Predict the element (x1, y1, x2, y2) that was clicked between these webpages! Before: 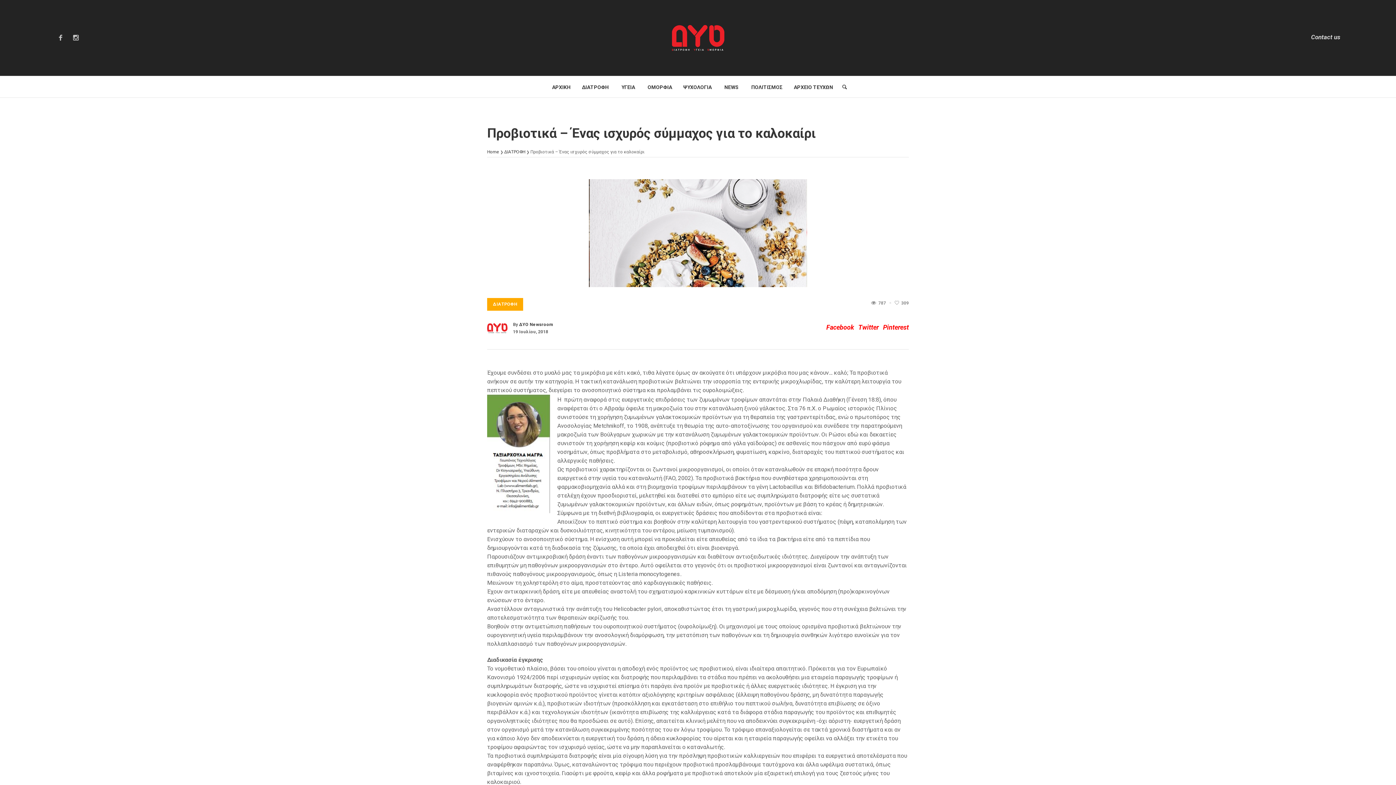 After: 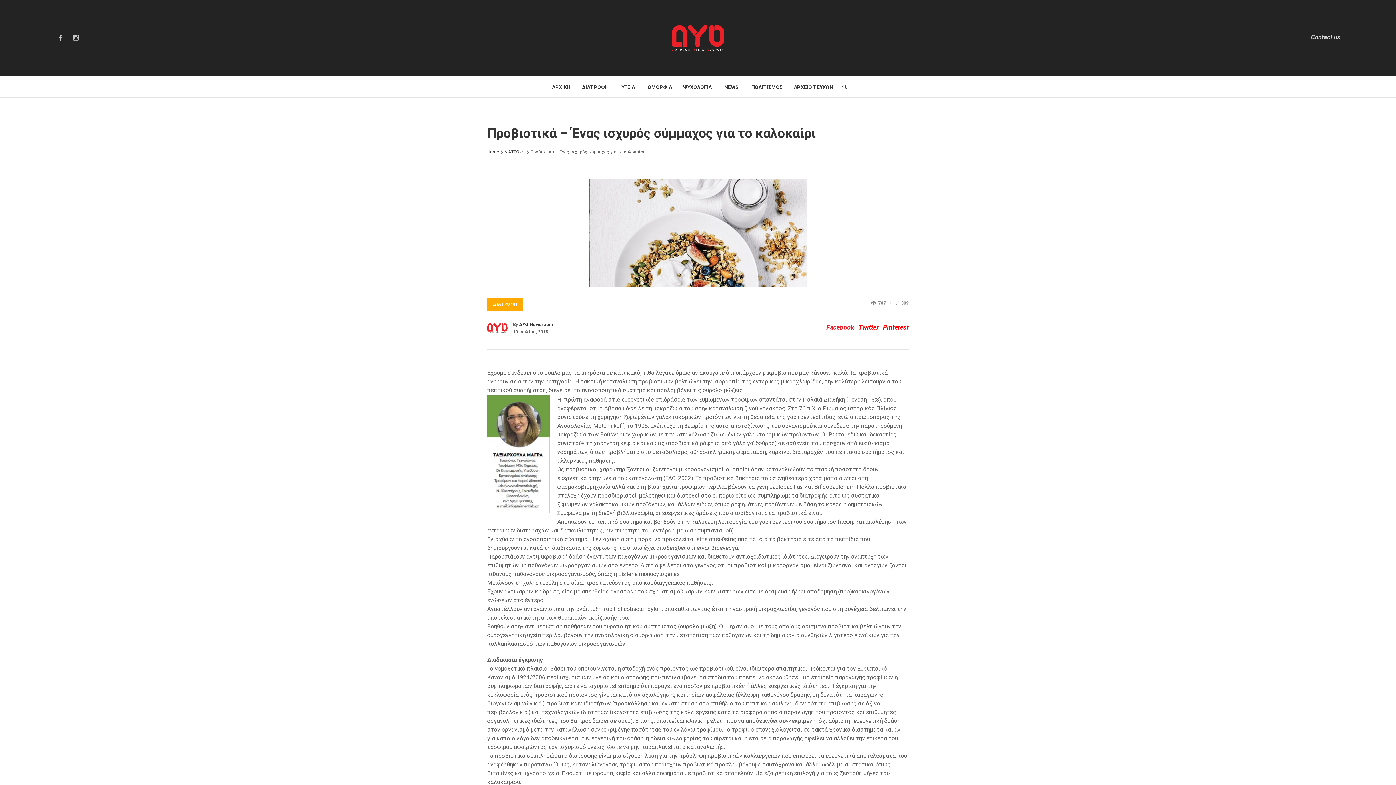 Action: bbox: (826, 323, 854, 331) label: Facebook